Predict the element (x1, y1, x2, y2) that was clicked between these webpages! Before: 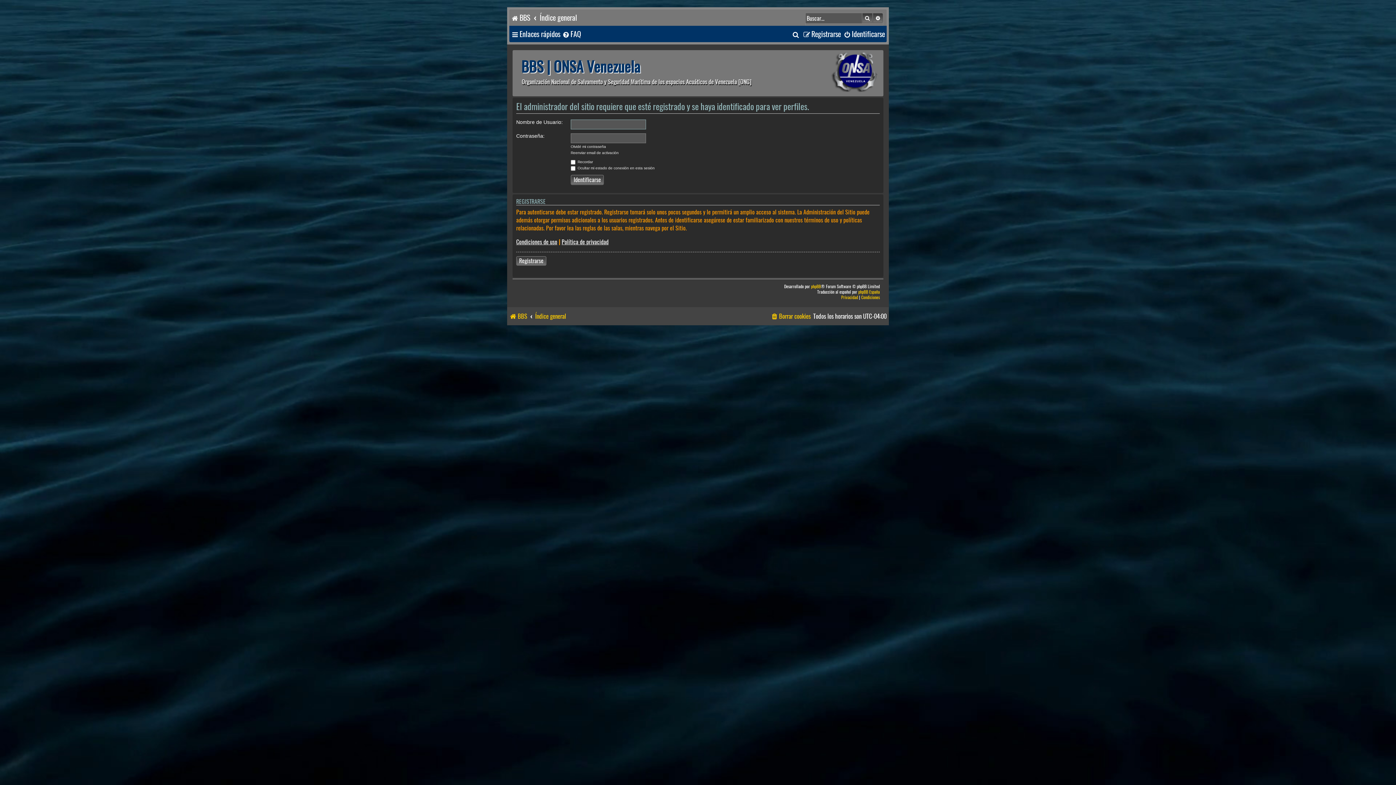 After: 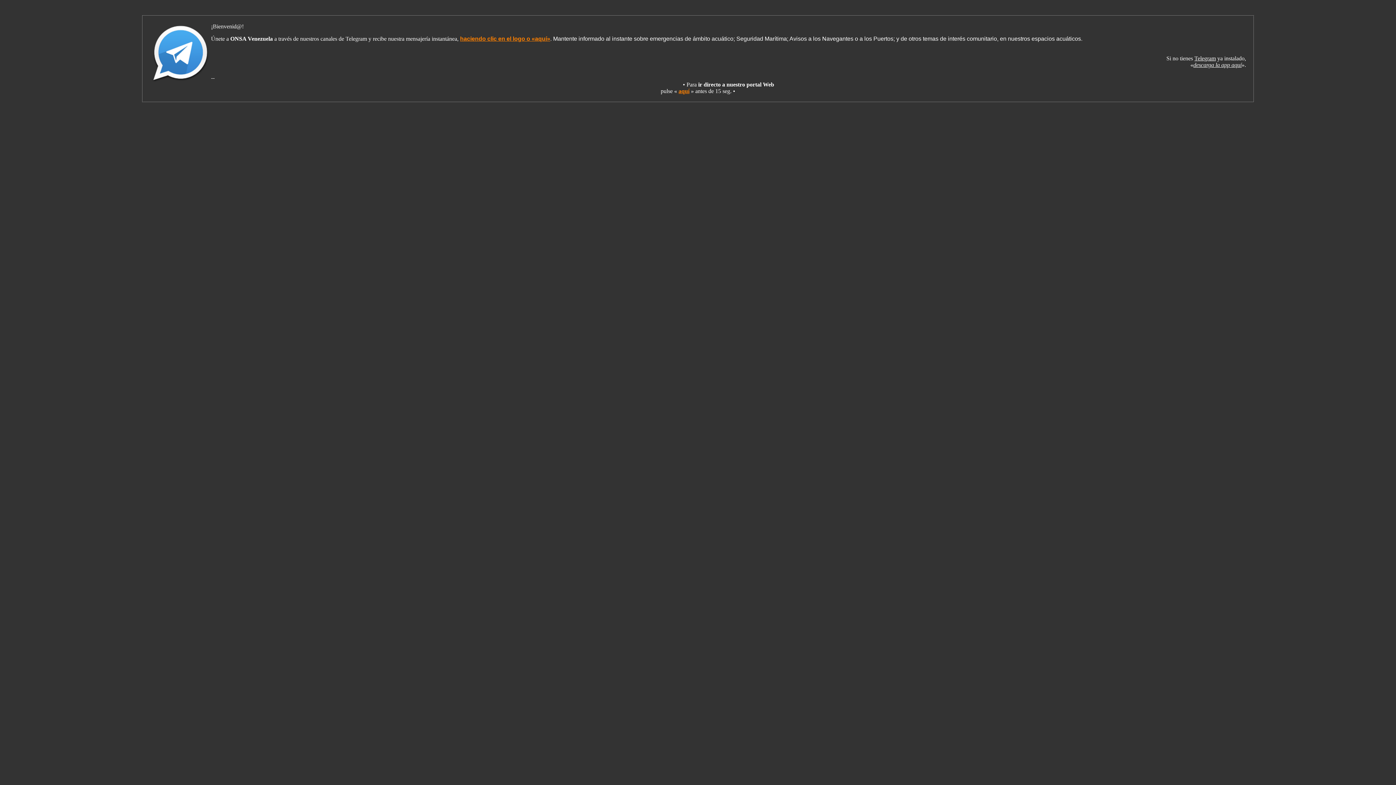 Action: bbox: (794, 52, 881, 94)